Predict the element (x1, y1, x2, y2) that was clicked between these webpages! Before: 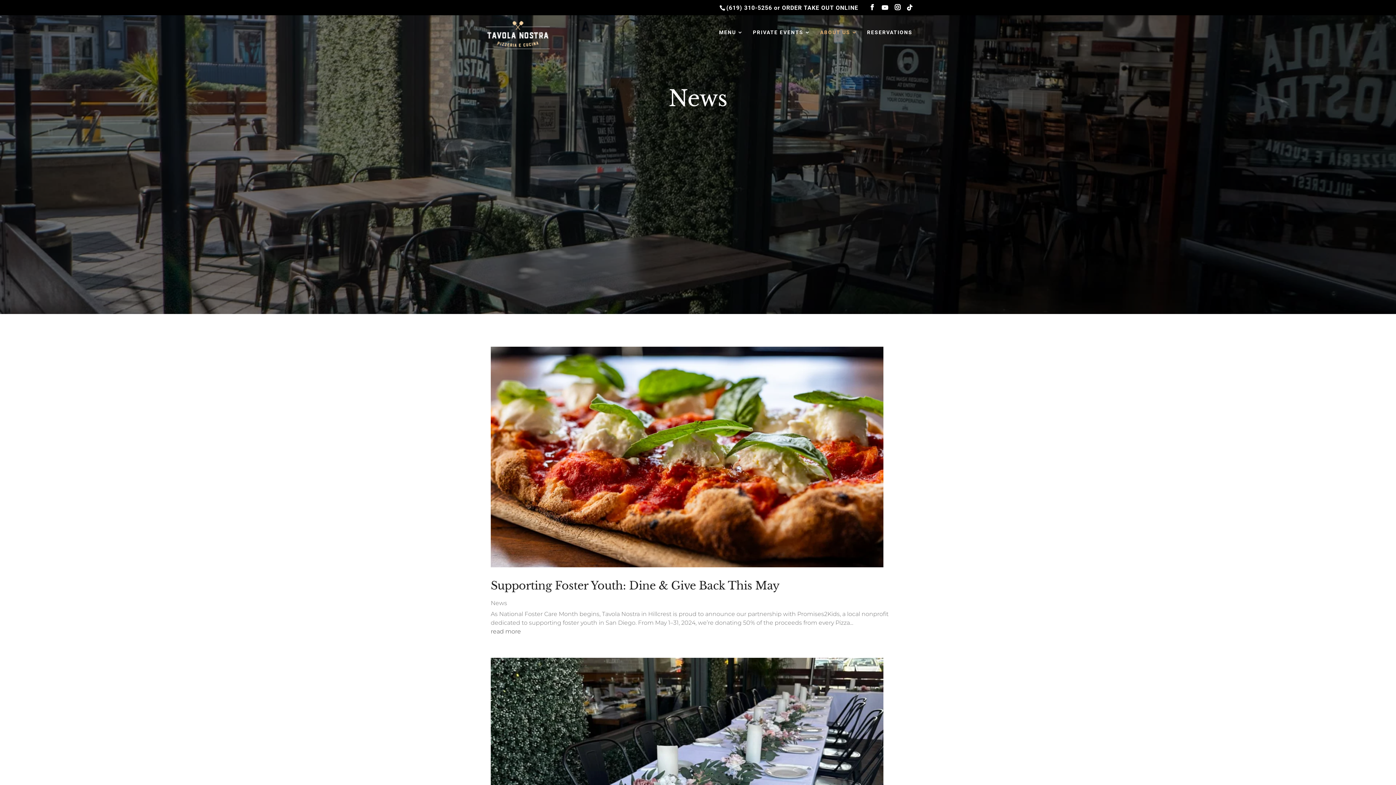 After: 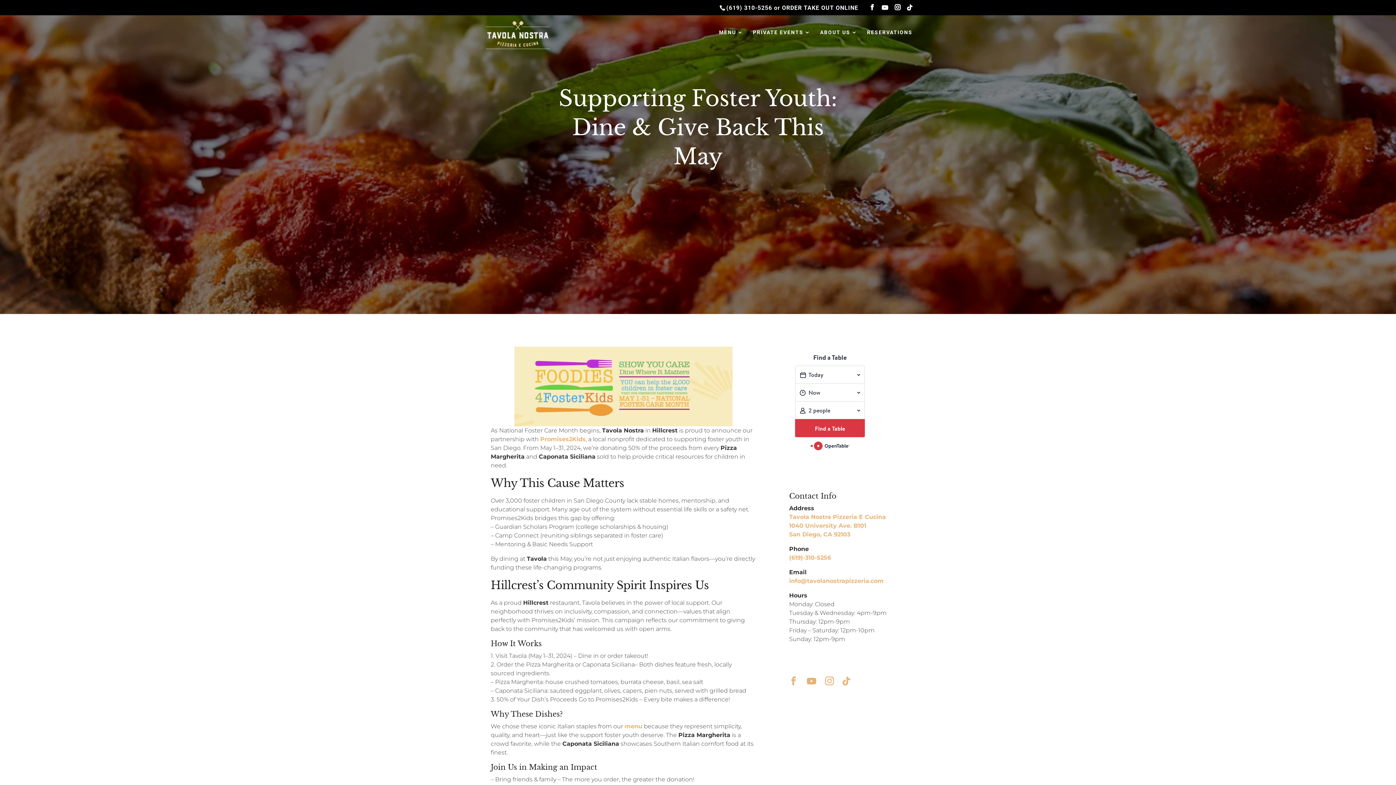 Action: bbox: (490, 579, 779, 592) label: Supporting Foster Youth: Dine & Give Back This May